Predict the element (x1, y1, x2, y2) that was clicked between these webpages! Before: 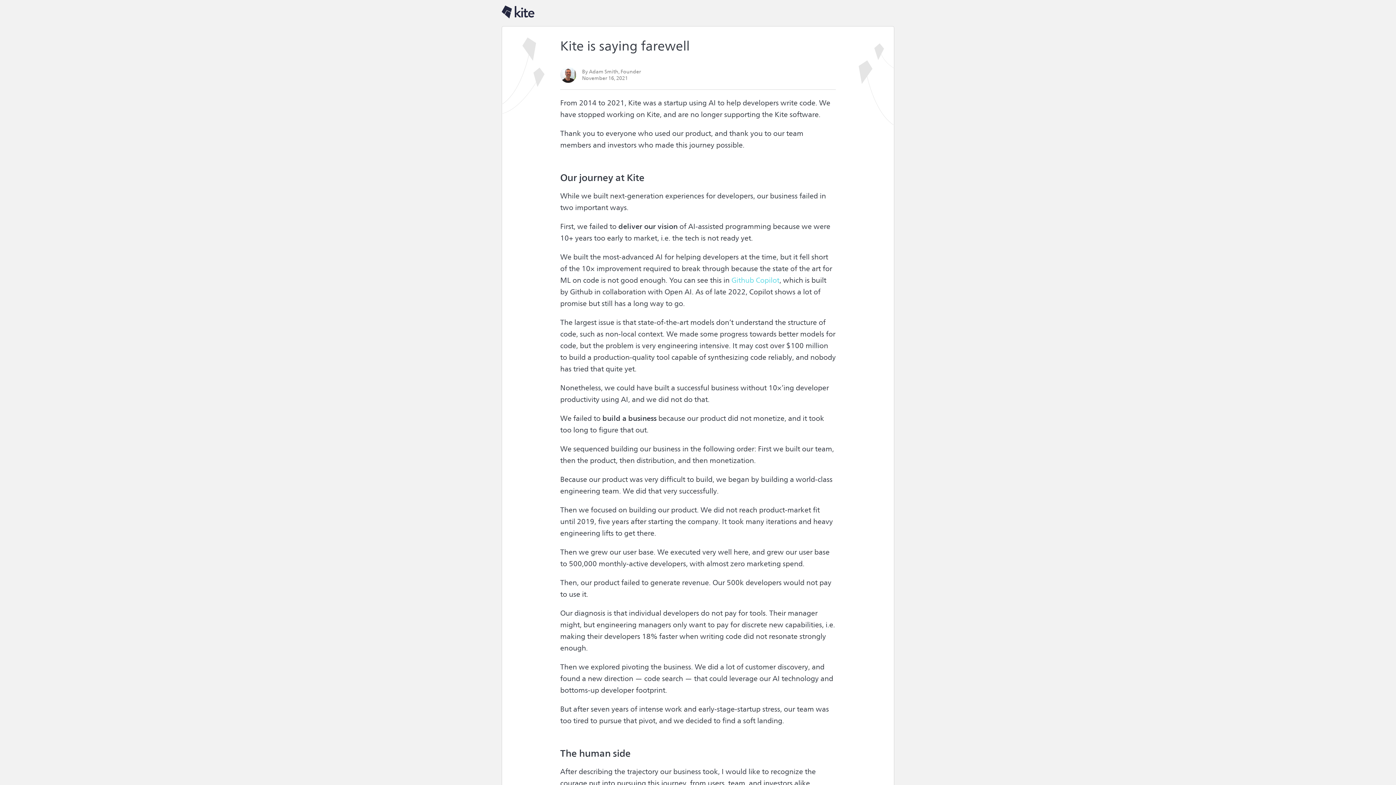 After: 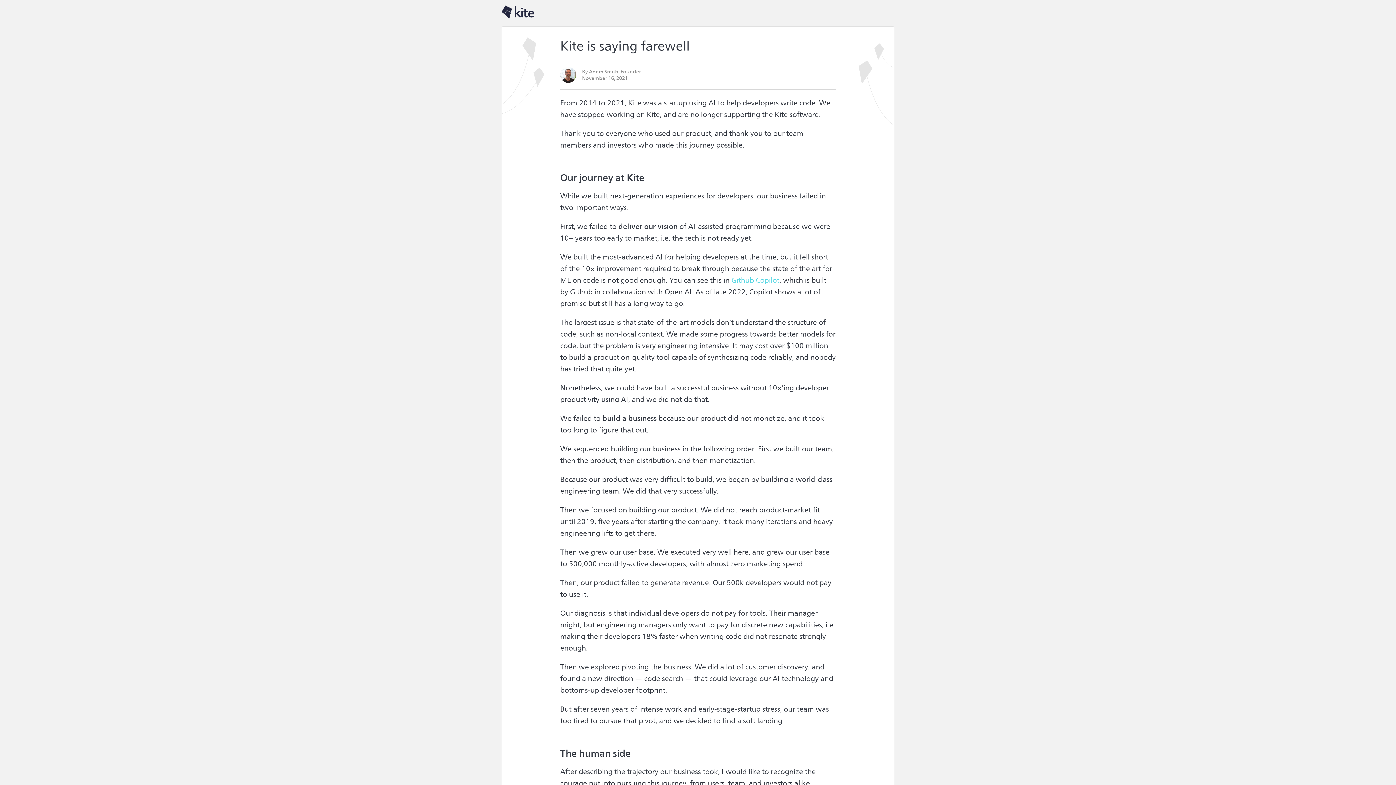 Action: bbox: (501, 5, 534, 18)